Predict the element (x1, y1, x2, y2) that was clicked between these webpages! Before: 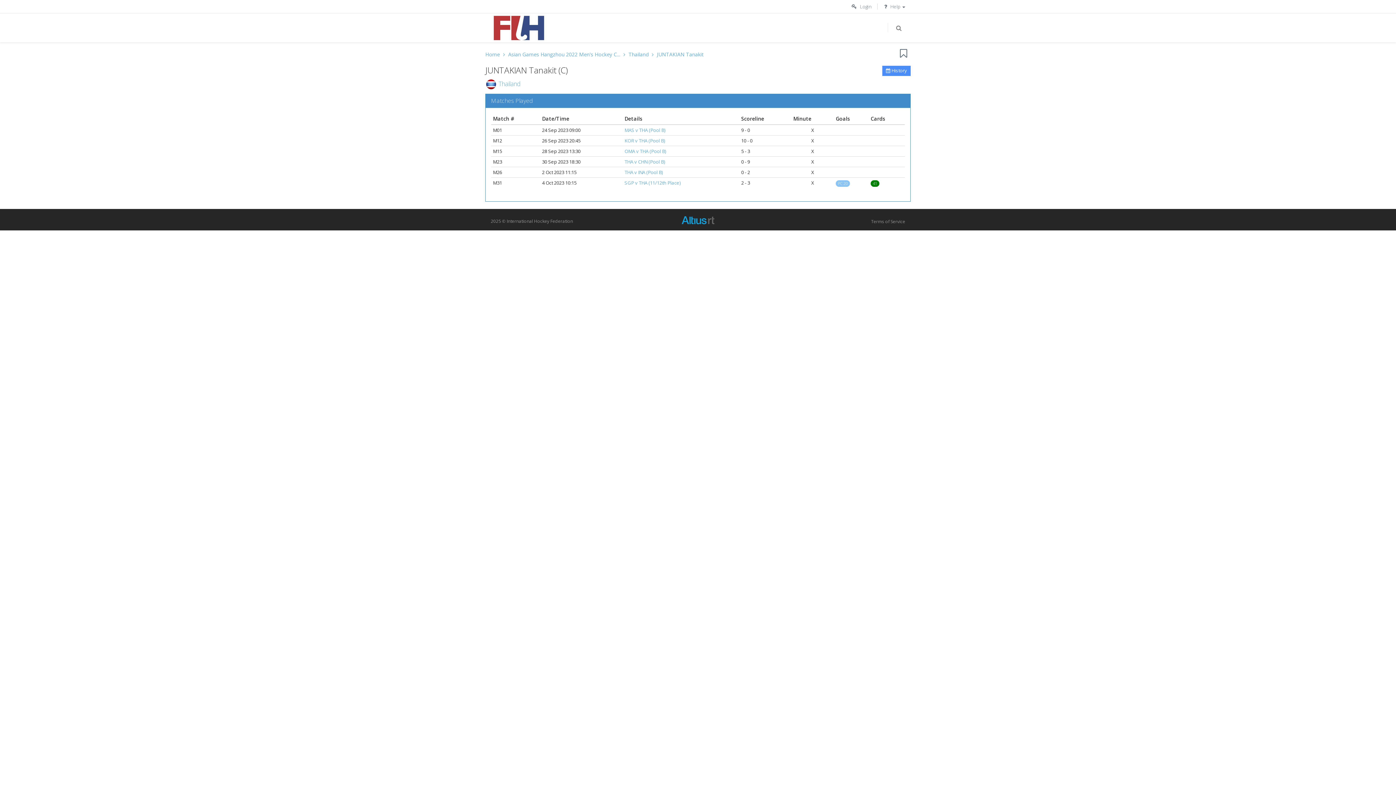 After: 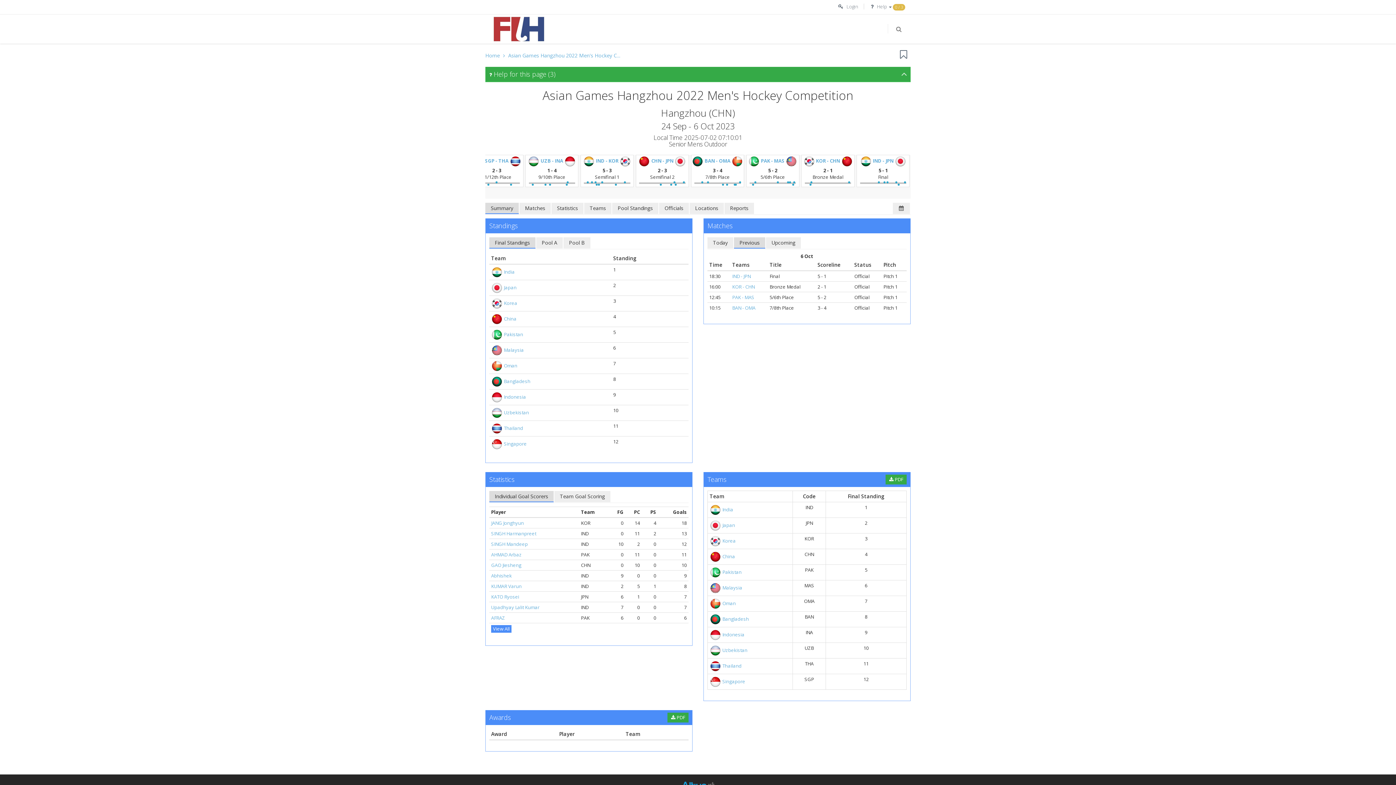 Action: label: Asian Games Hangzhou 2022 Men's Hockey C... bbox: (508, 50, 620, 57)